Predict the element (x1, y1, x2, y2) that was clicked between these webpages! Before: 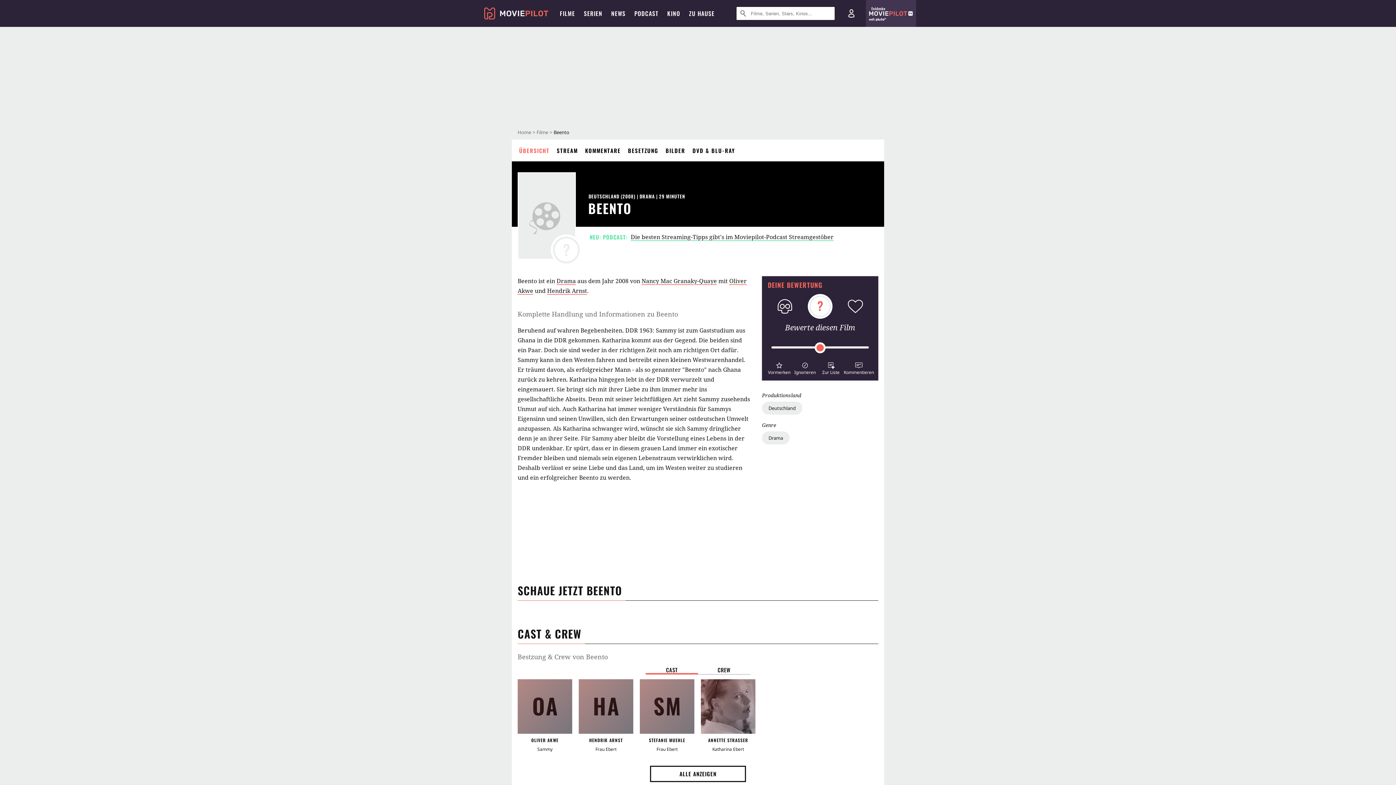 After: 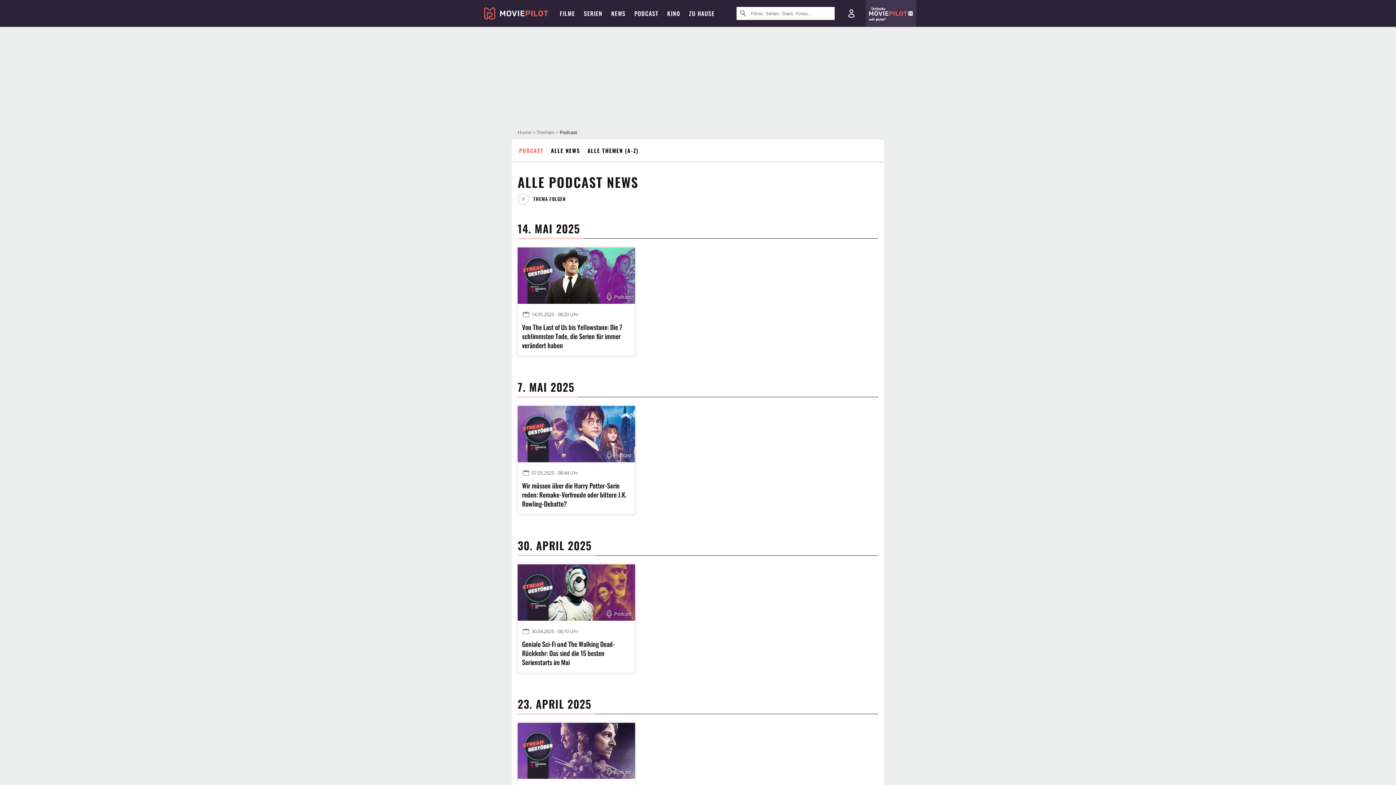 Action: bbox: (640, 234, 807, 240) label: Die besten Streaming-Tipps gibt's im Moviepilot-Podcast Streamgestöber